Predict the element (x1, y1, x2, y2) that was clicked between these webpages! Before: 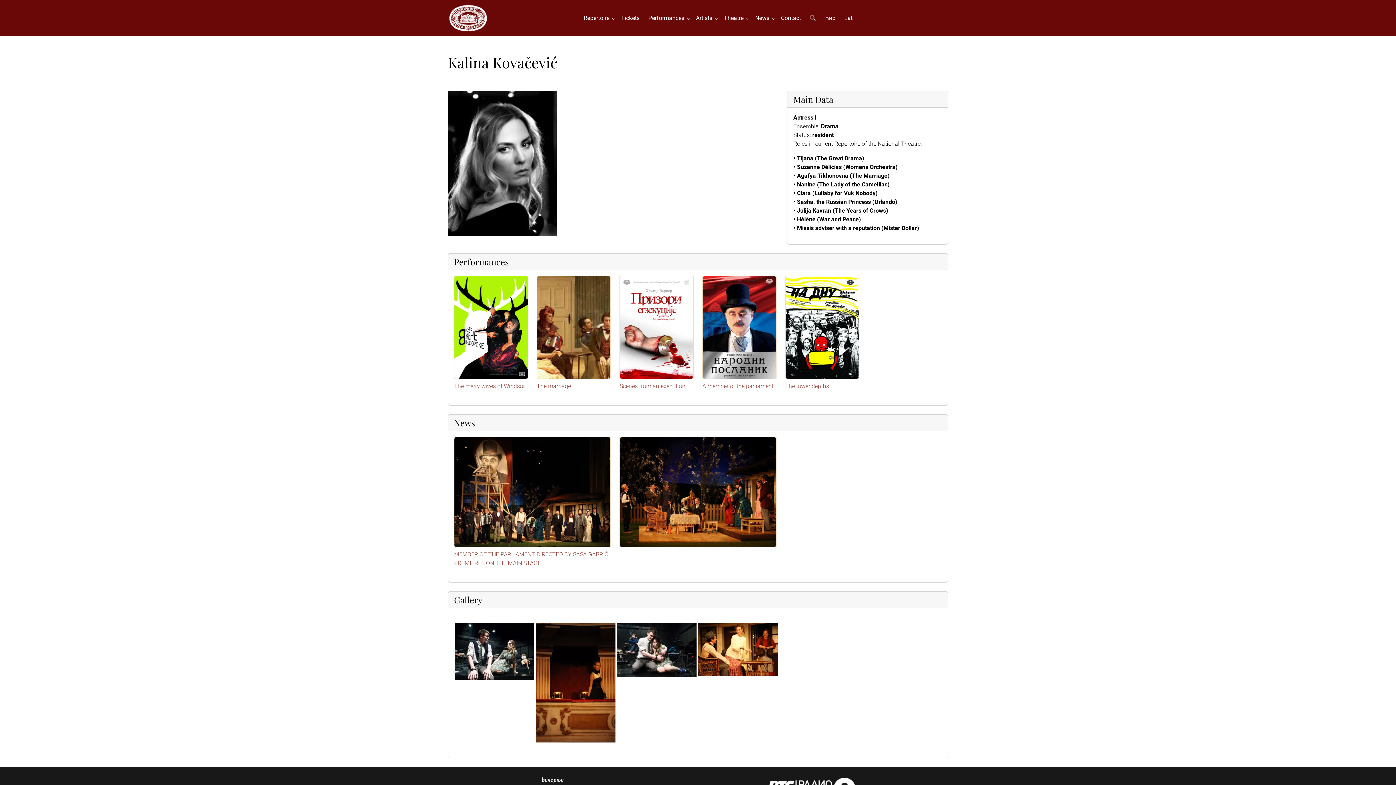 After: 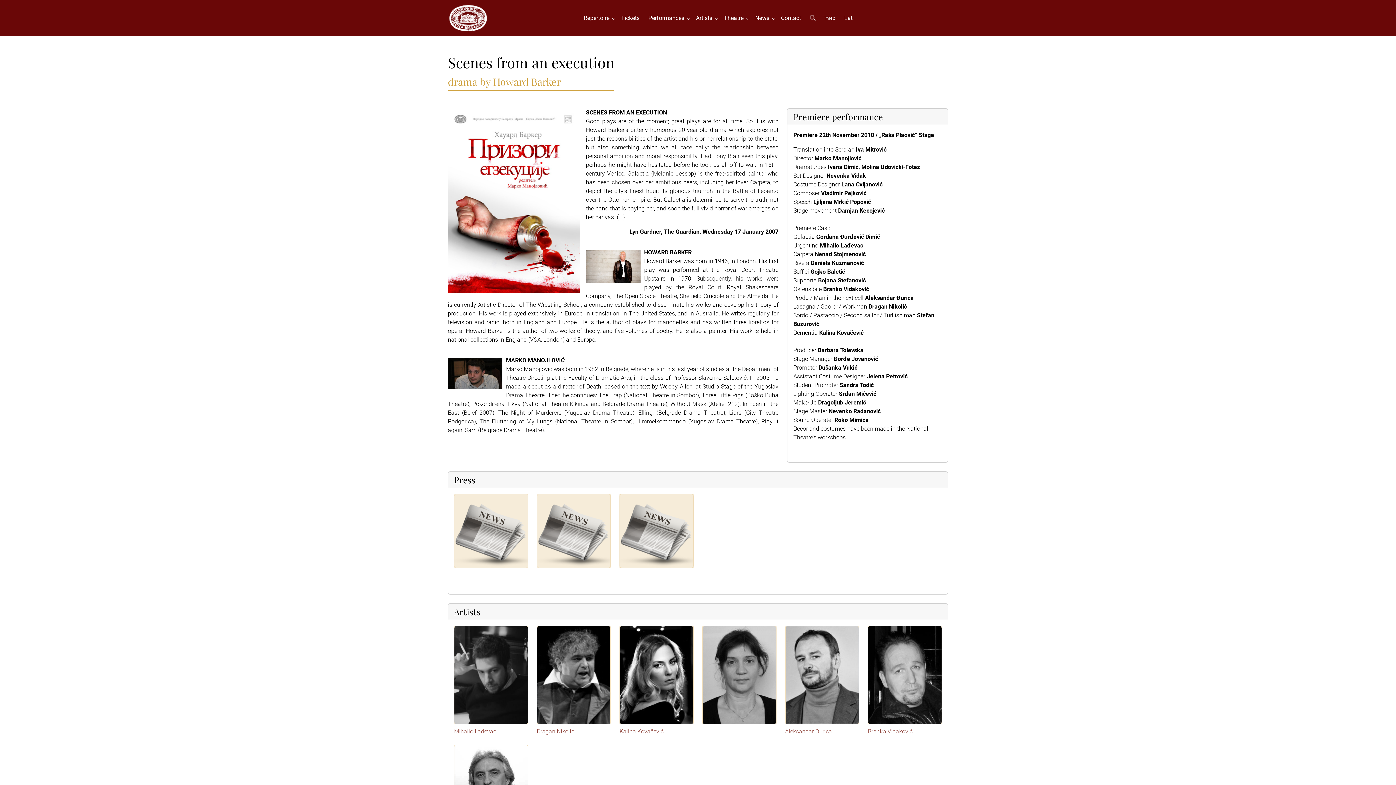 Action: label: Scenes from an execution bbox: (619, 383, 685, 389)